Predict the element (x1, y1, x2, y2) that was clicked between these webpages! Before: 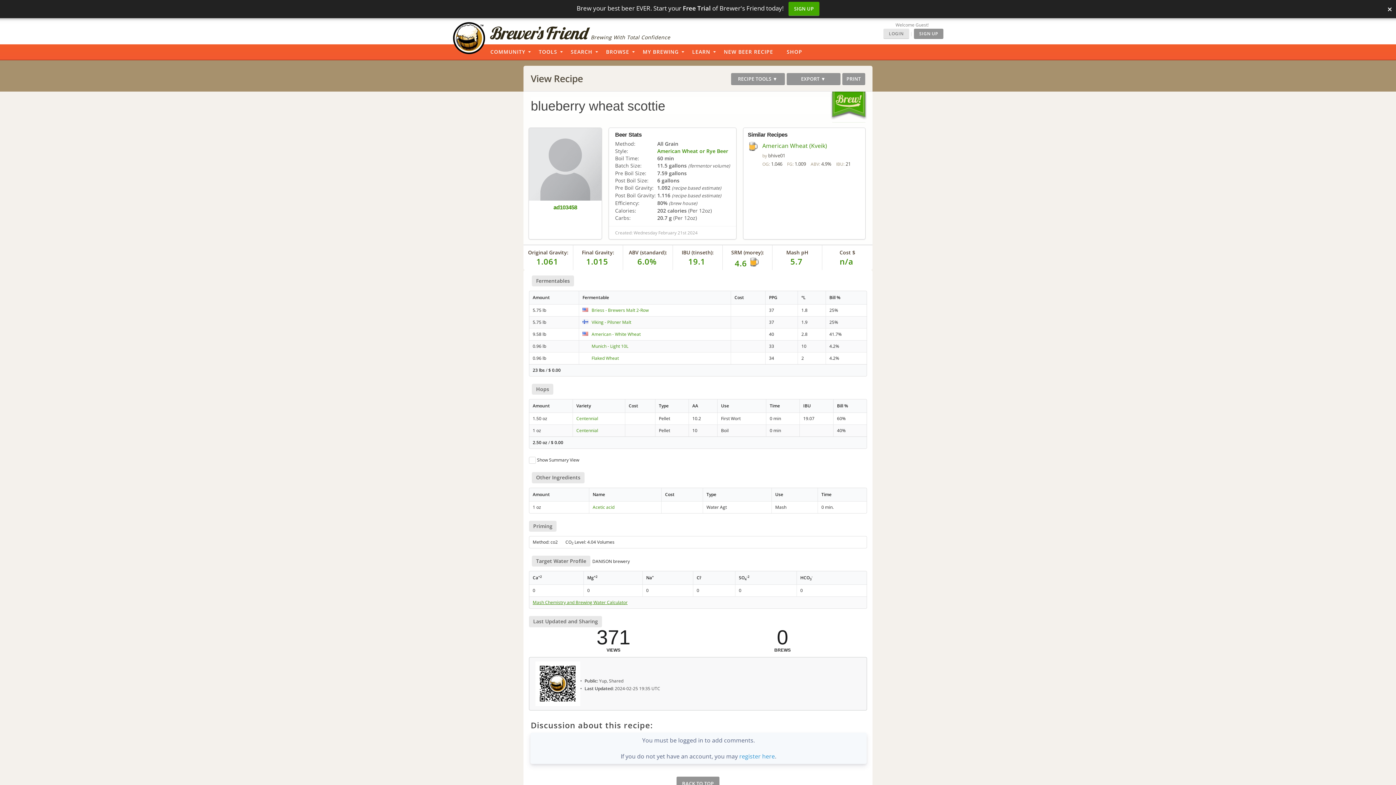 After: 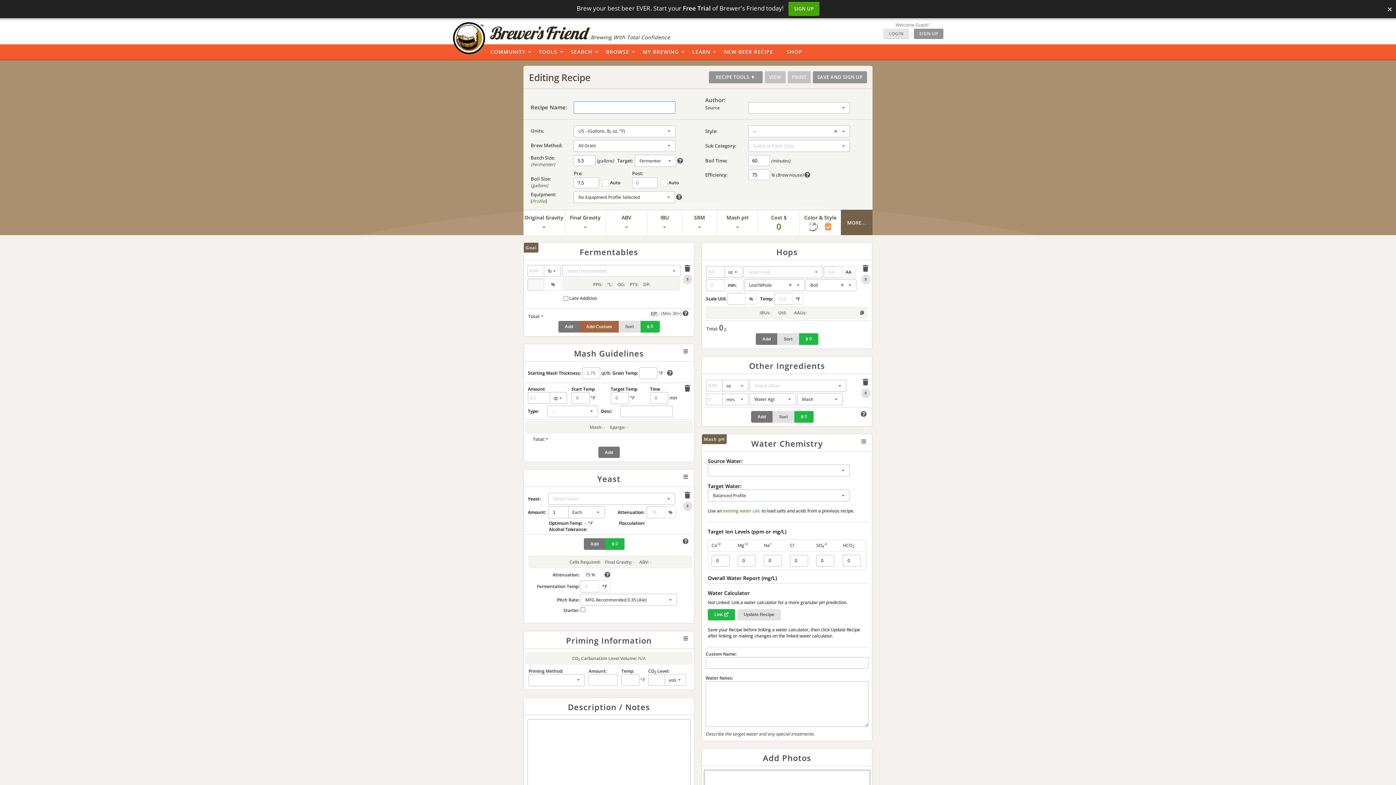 Action: label: NEW BEER RECIPE bbox: (720, 44, 782, 60)